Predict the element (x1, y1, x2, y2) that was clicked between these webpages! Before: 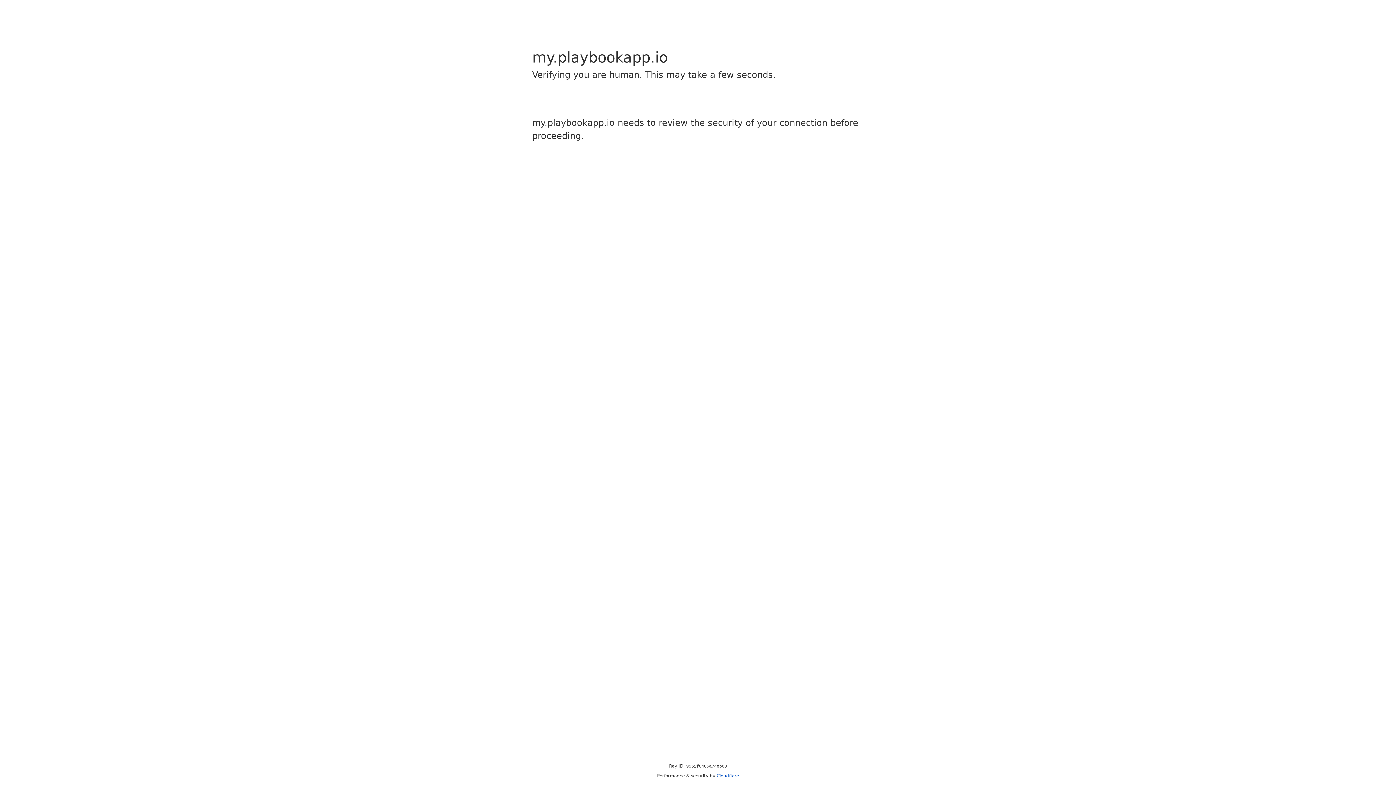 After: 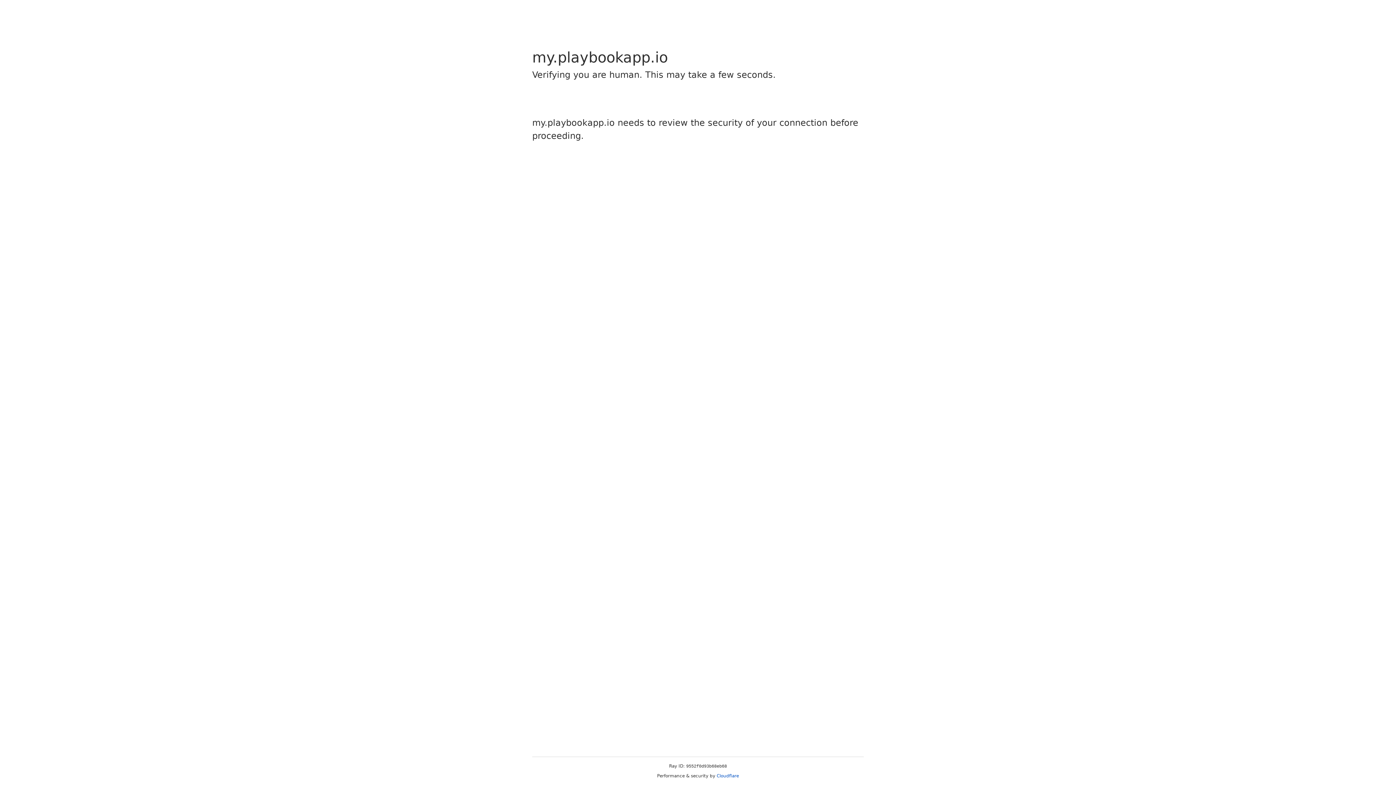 Action: label: Cloudflare bbox: (716, 773, 739, 778)